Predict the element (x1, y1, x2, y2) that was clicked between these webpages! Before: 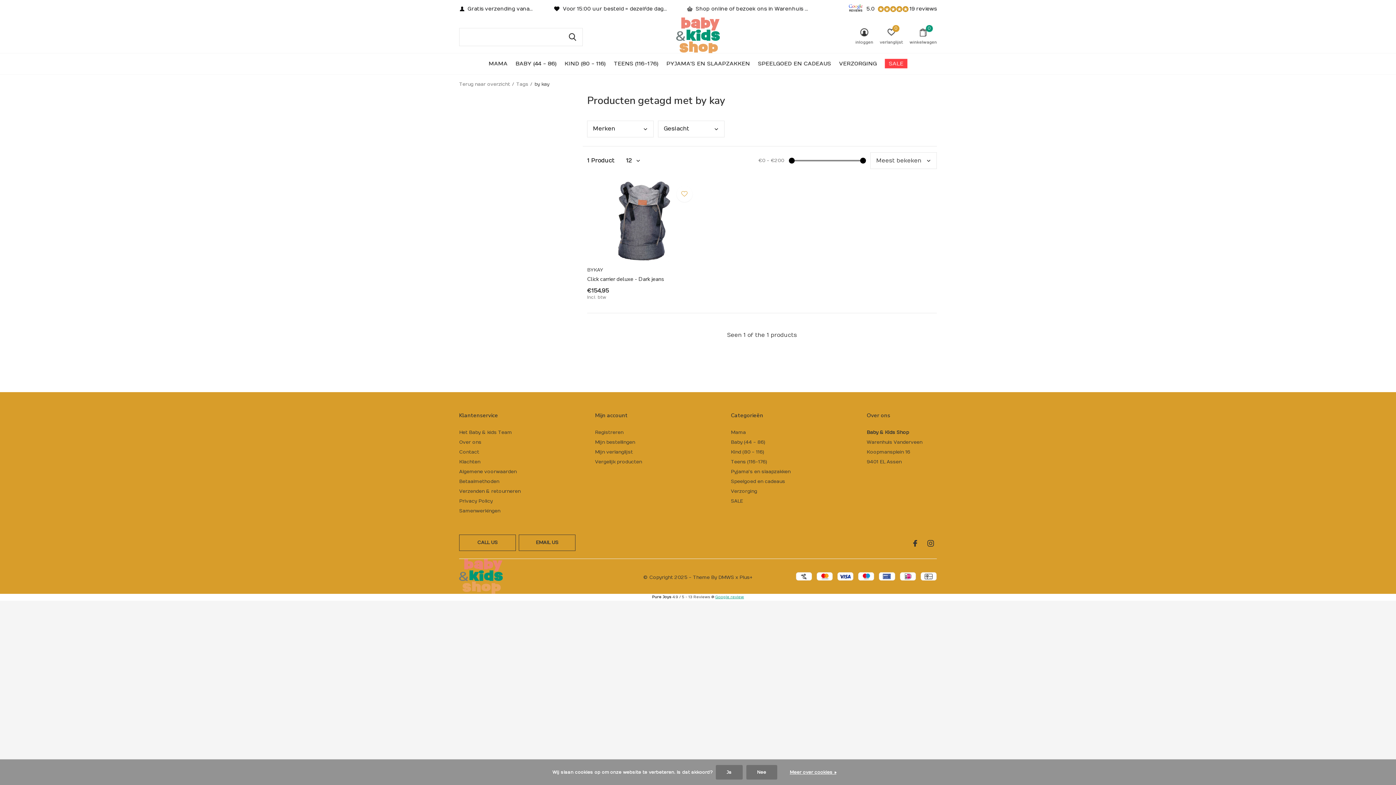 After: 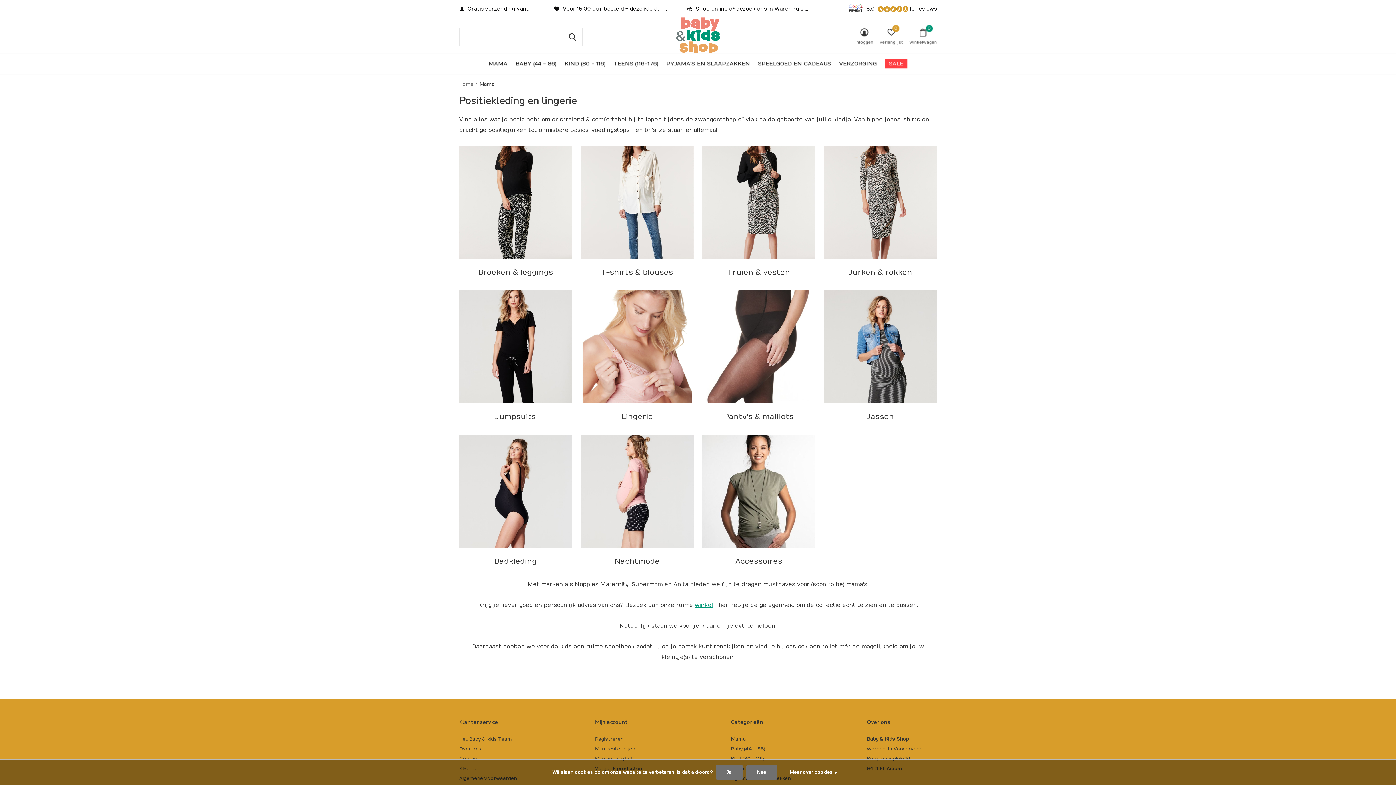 Action: label: MAMA bbox: (488, 58, 507, 68)